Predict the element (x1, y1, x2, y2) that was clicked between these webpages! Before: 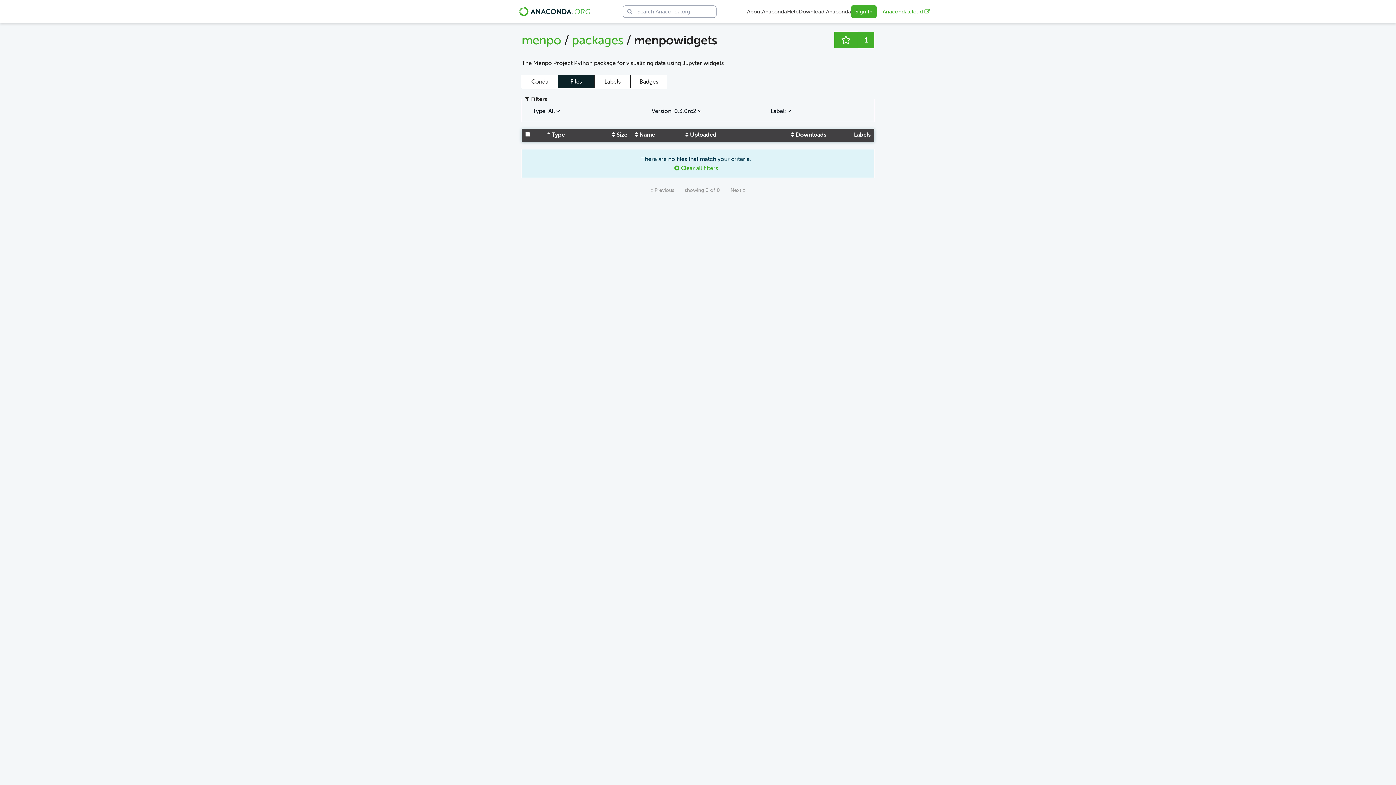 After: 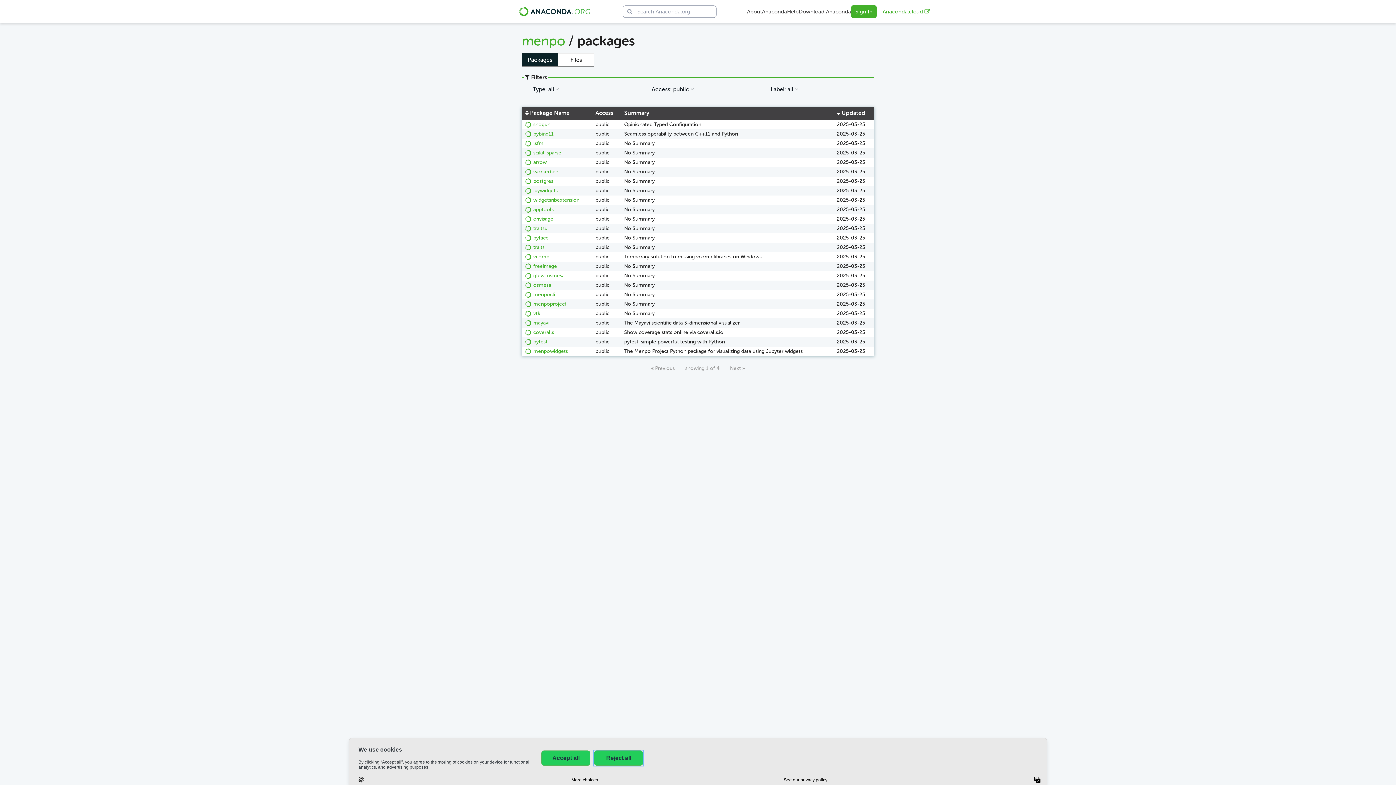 Action: label: packages  bbox: (572, 32, 626, 47)